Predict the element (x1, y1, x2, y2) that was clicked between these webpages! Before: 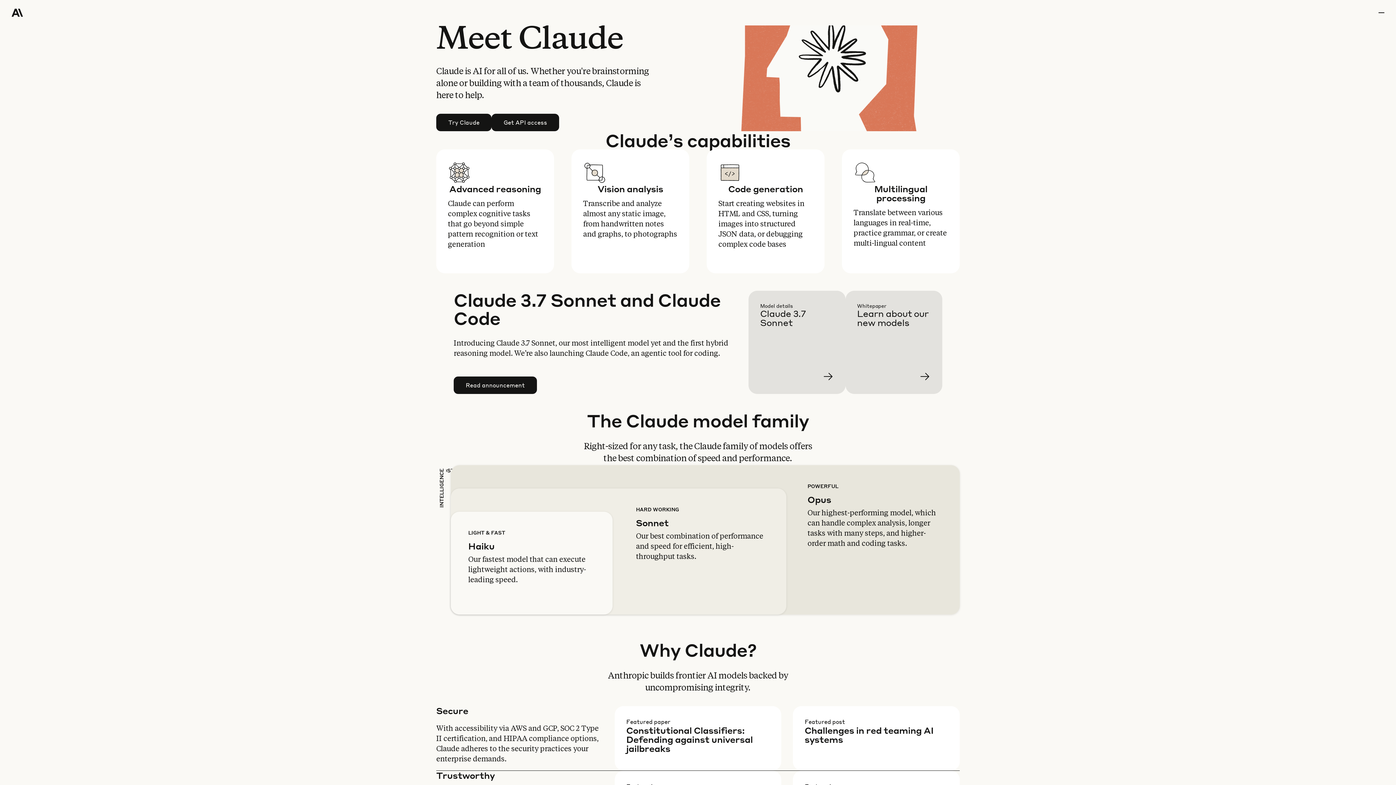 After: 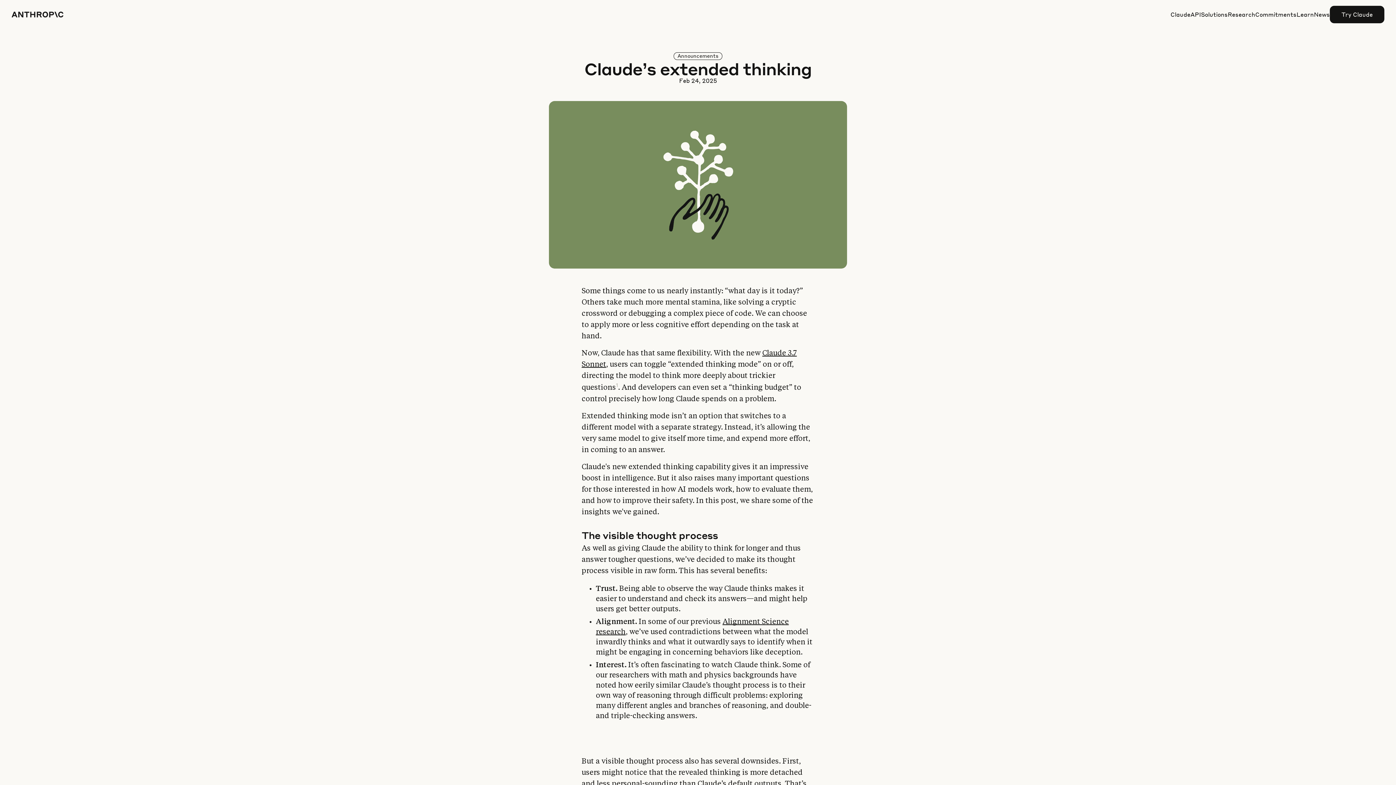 Action: label: Learn more bbox: (857, 302, 954, 405)